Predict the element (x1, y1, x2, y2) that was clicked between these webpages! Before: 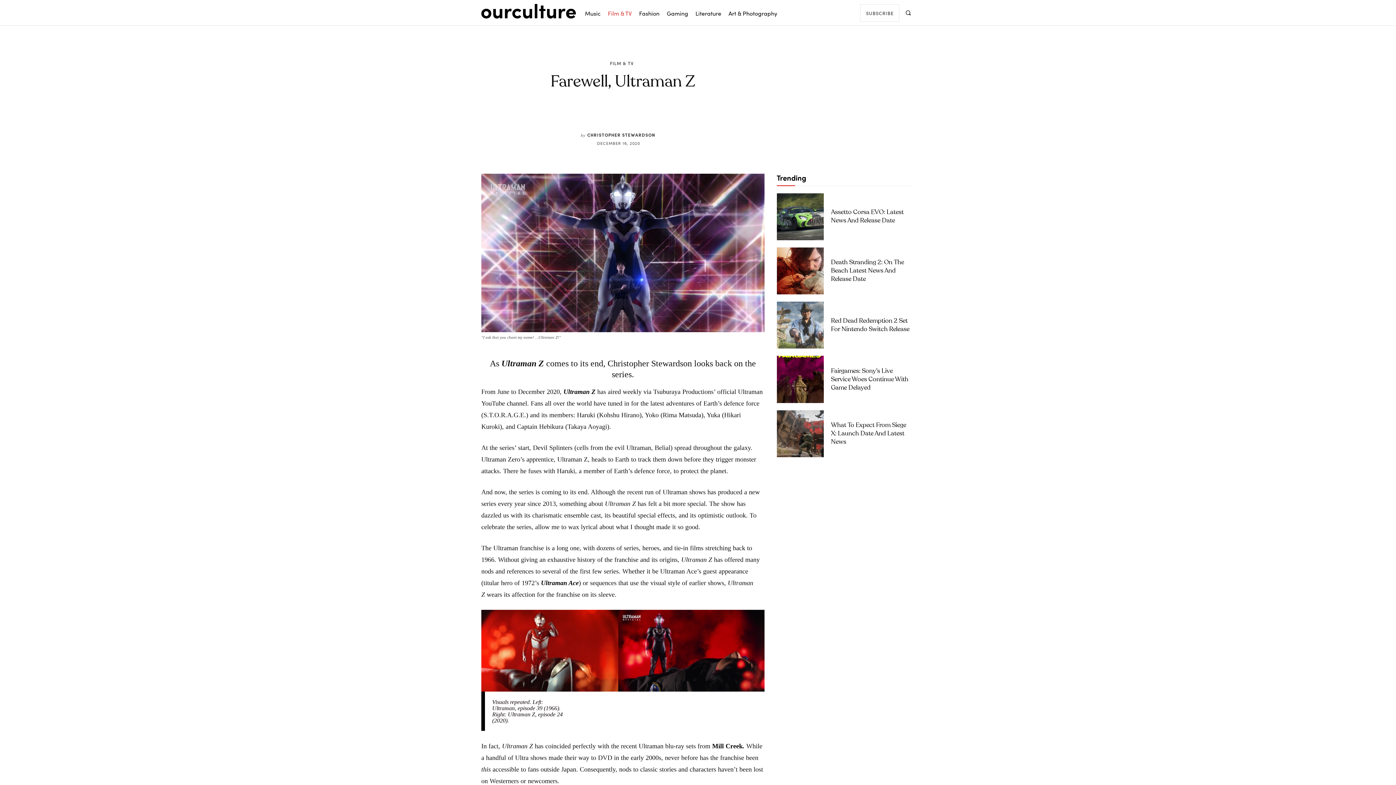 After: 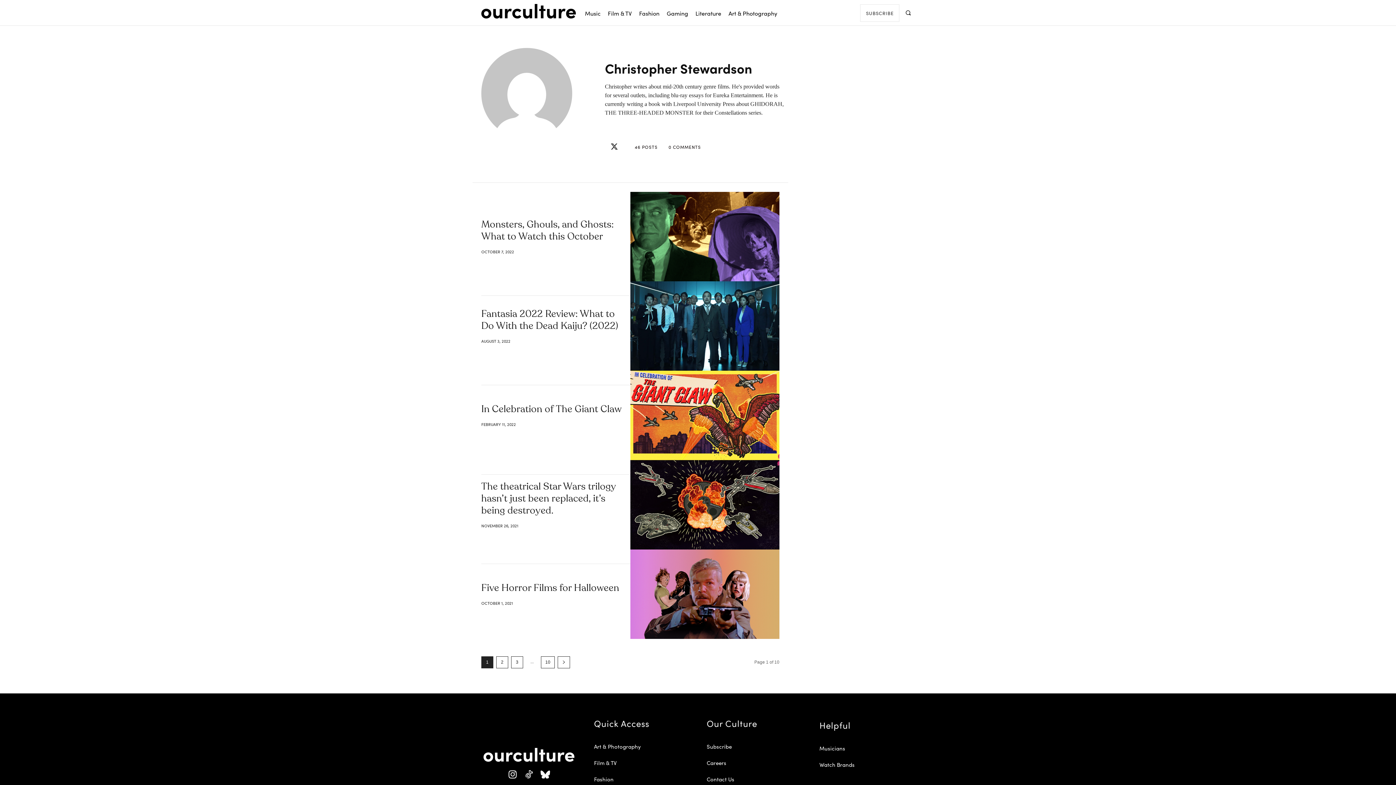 Action: bbox: (587, 129, 655, 140) label: CHRISTOPHER STEWARDSON